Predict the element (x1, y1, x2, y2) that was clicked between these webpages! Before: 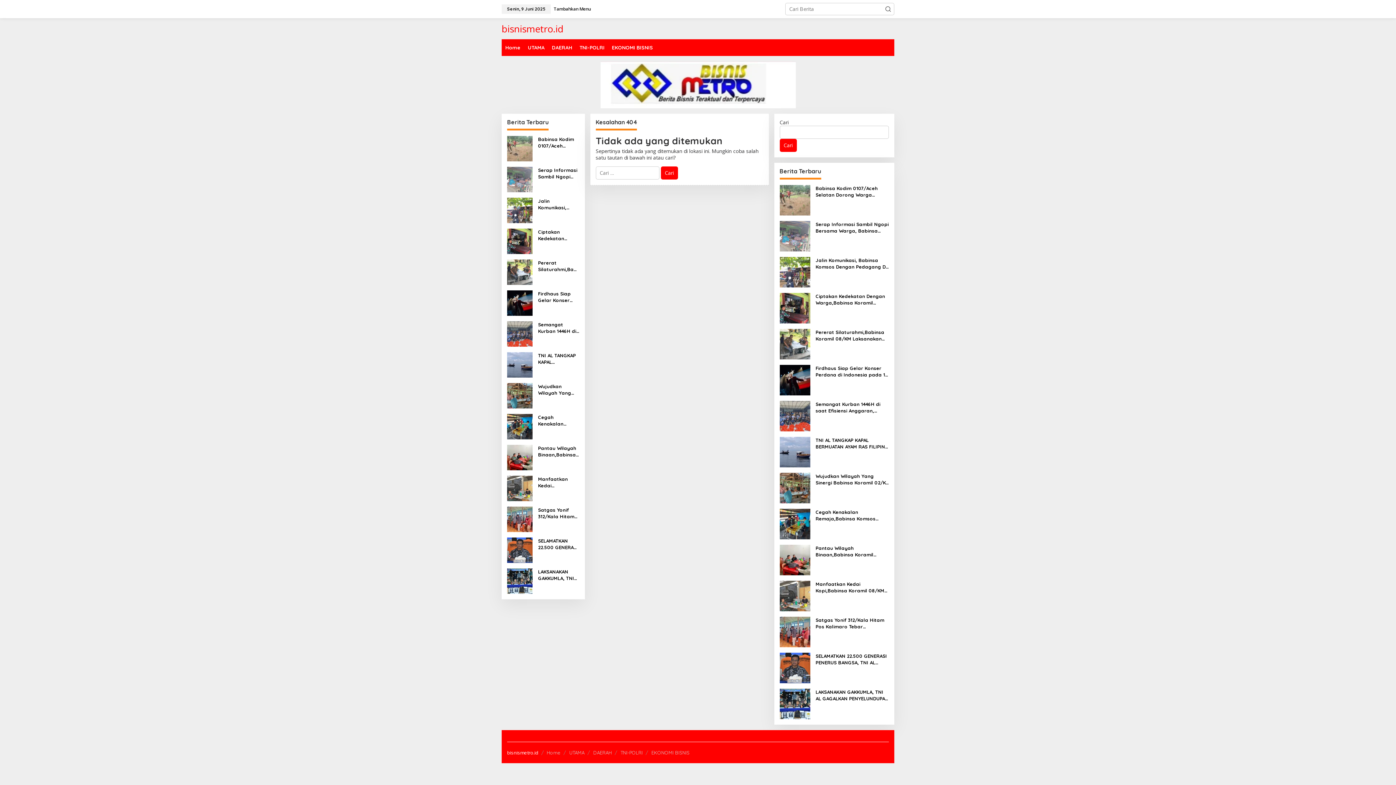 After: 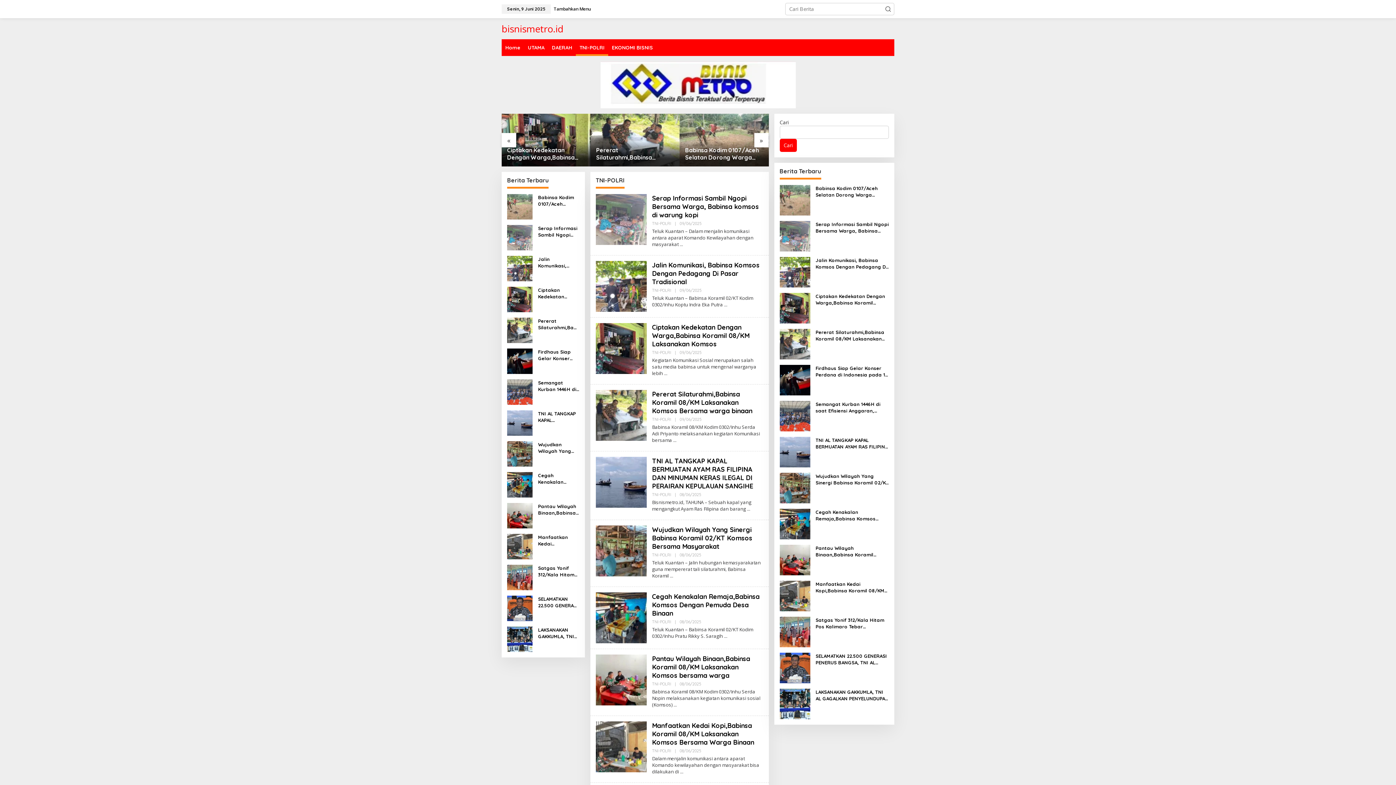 Action: label: TNI-POLRI bbox: (576, 39, 608, 56)